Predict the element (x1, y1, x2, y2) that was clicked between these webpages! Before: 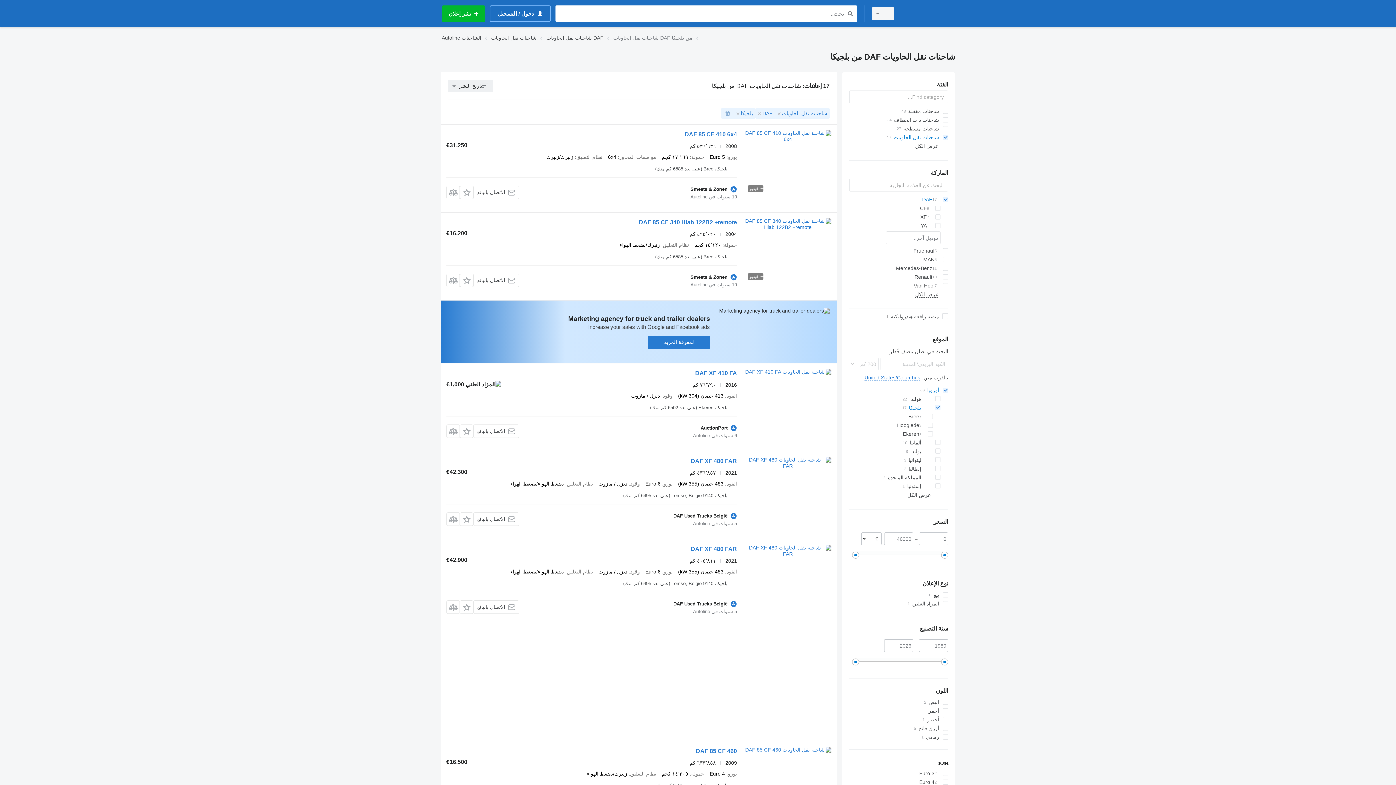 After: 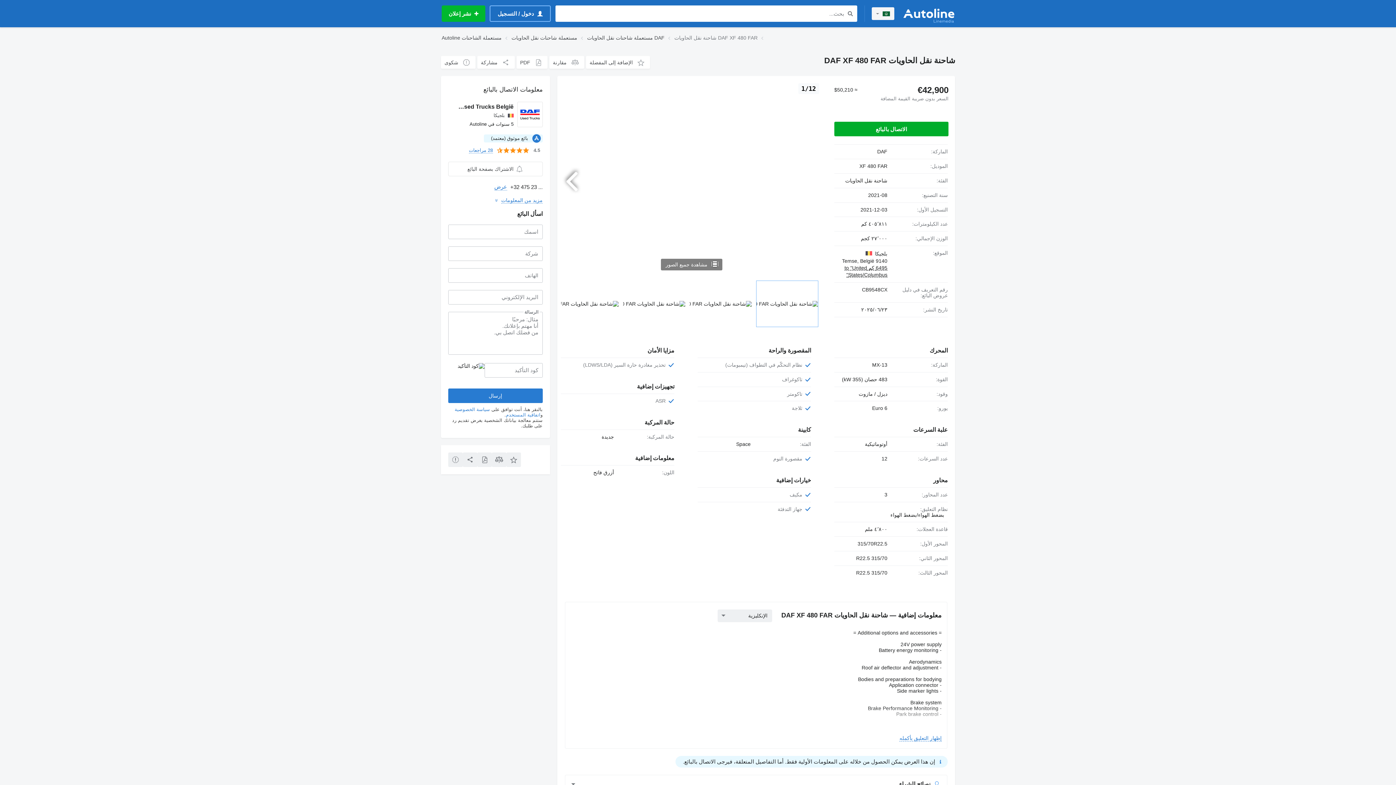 Action: bbox: (744, 545, 831, 610)